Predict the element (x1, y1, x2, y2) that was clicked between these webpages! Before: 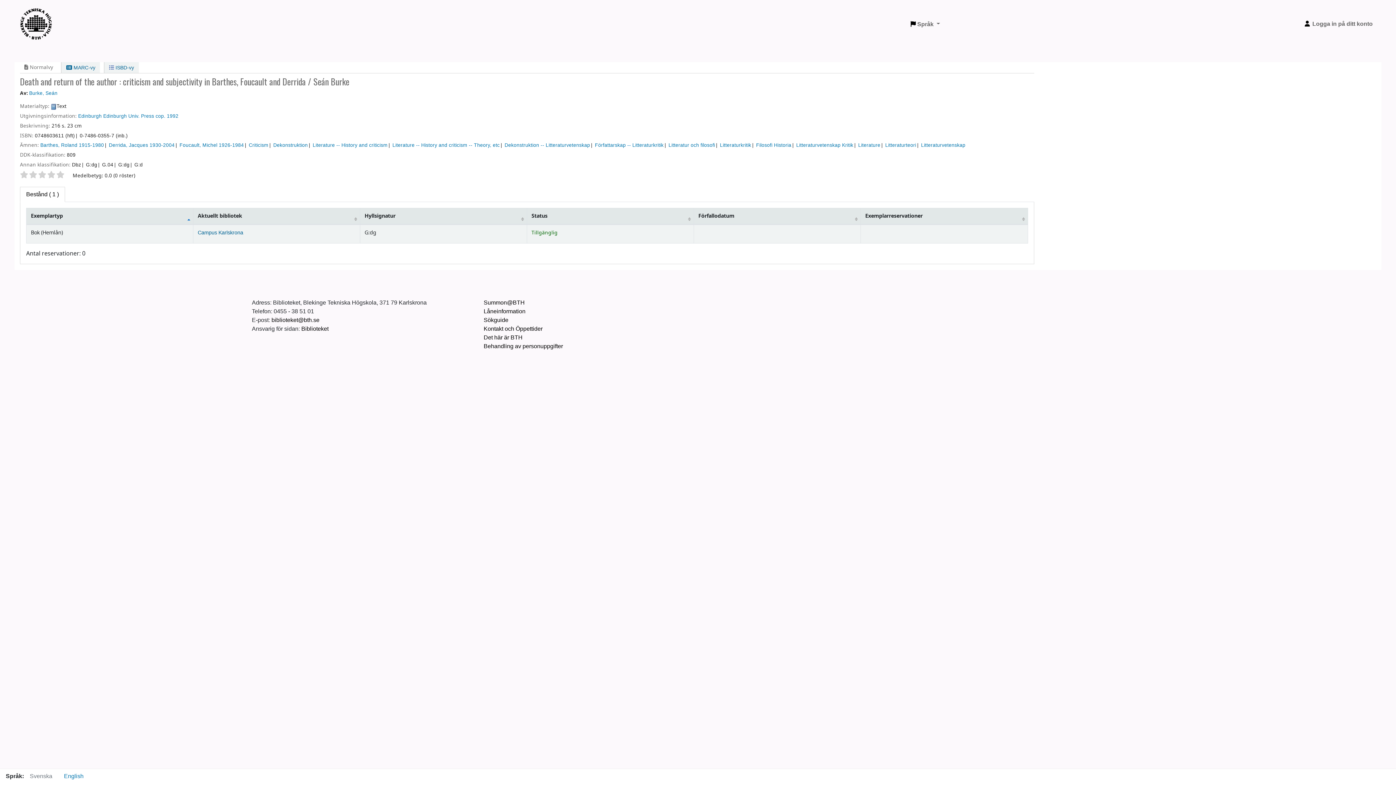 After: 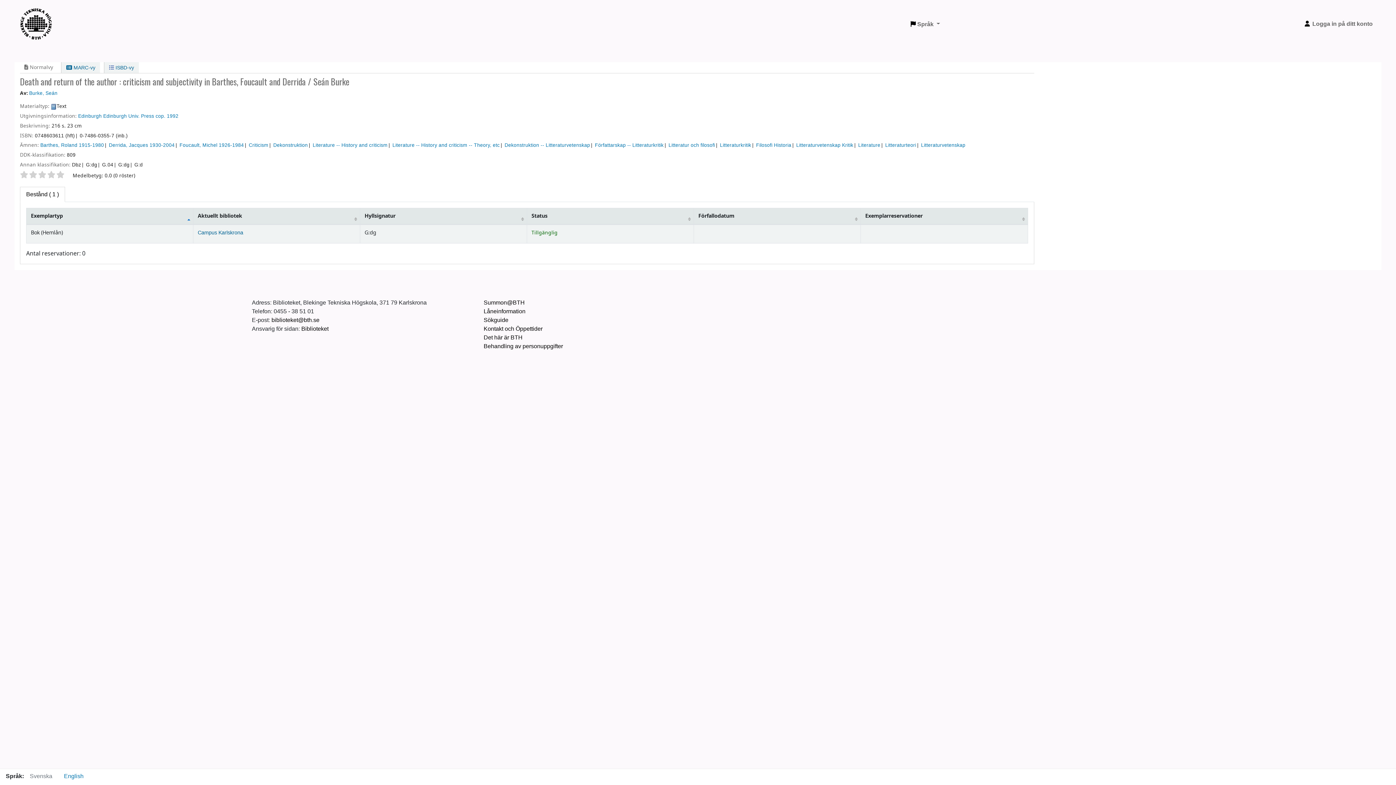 Action: bbox: (20, 170, 28, 178)